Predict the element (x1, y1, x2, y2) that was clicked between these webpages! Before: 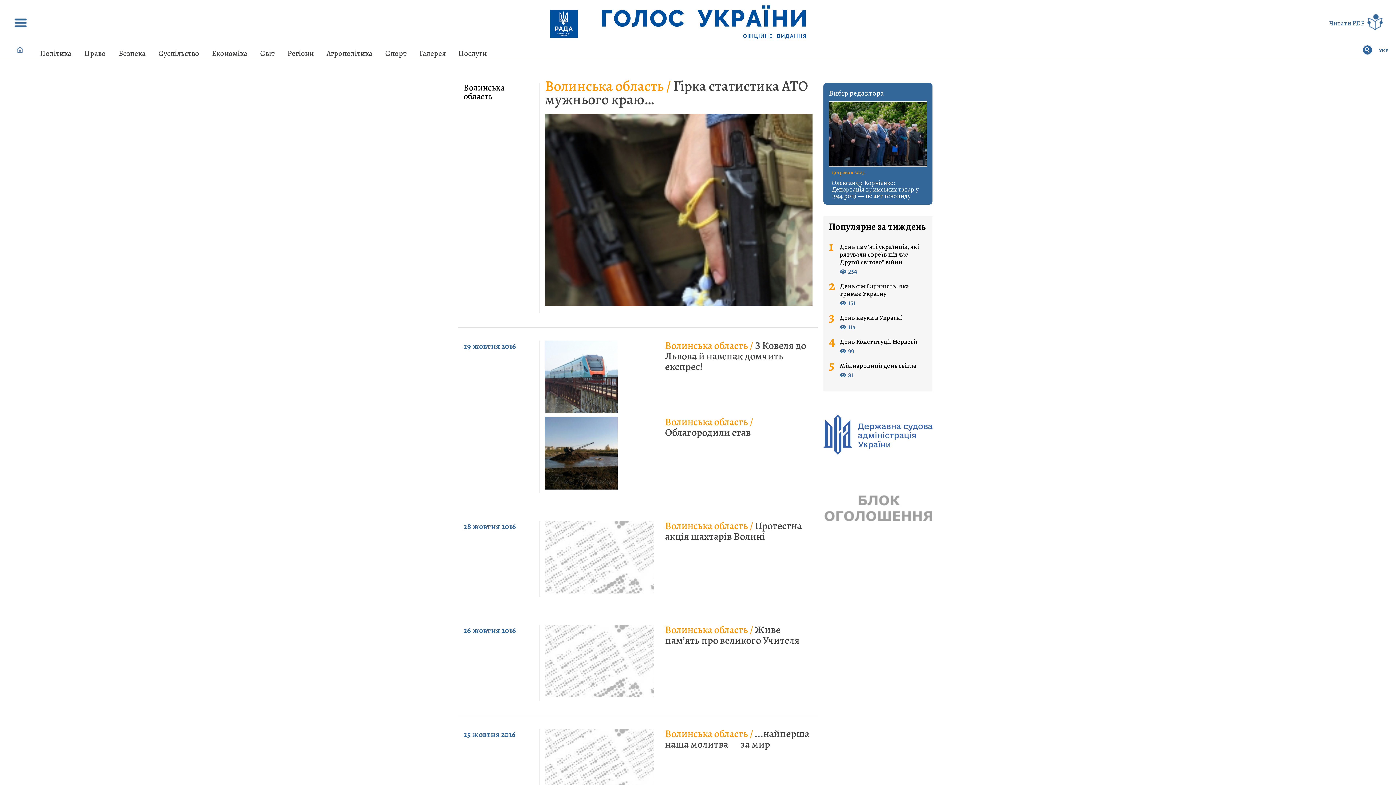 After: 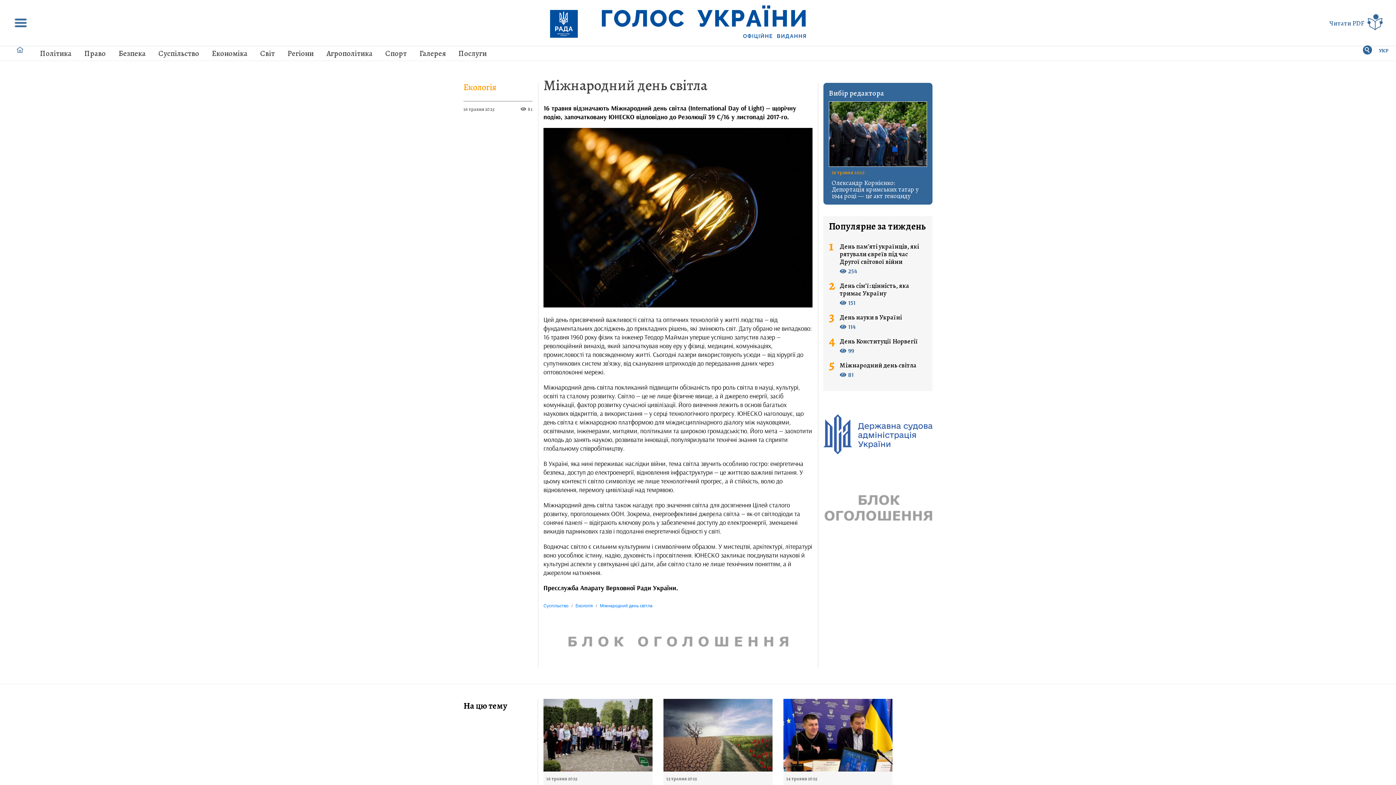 Action: label: Міжнародний день світла bbox: (840, 362, 927, 369)